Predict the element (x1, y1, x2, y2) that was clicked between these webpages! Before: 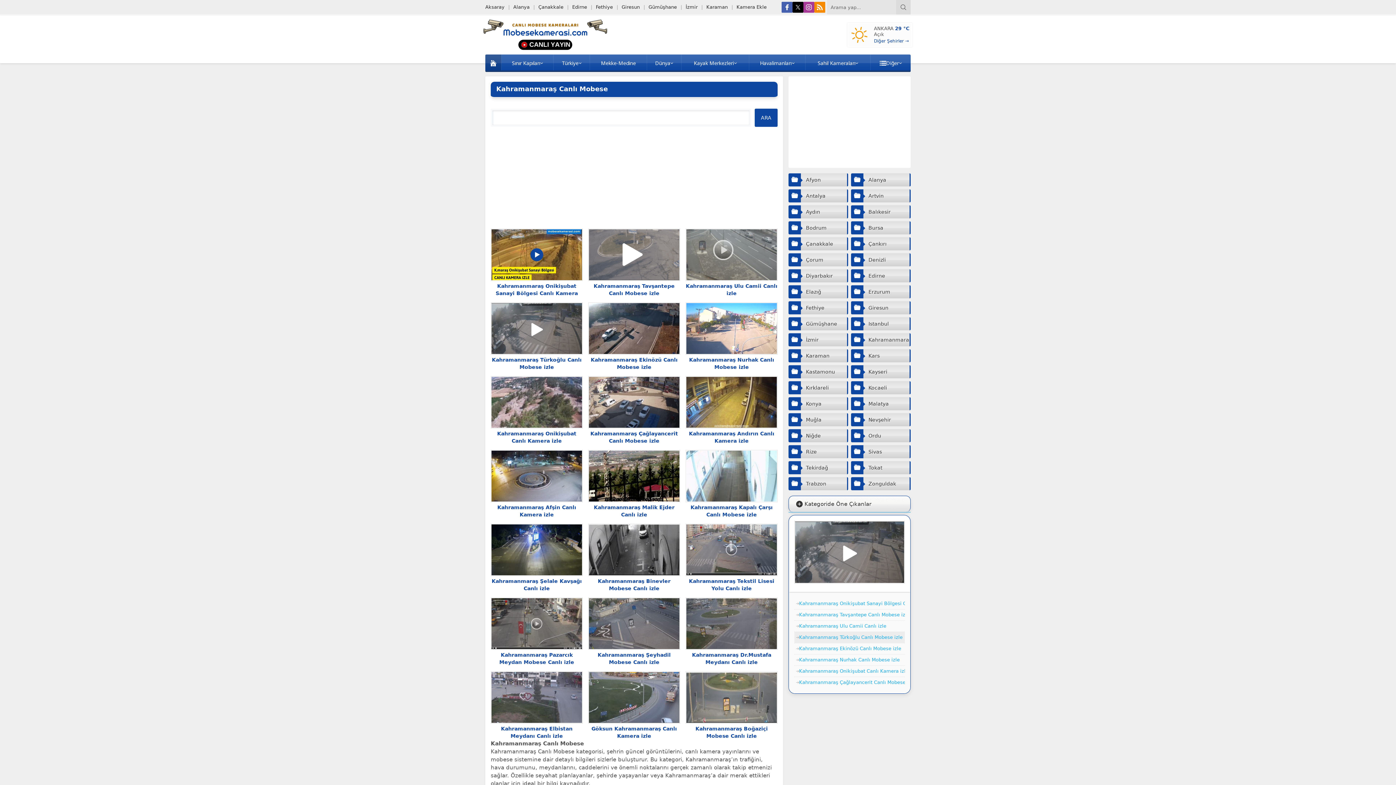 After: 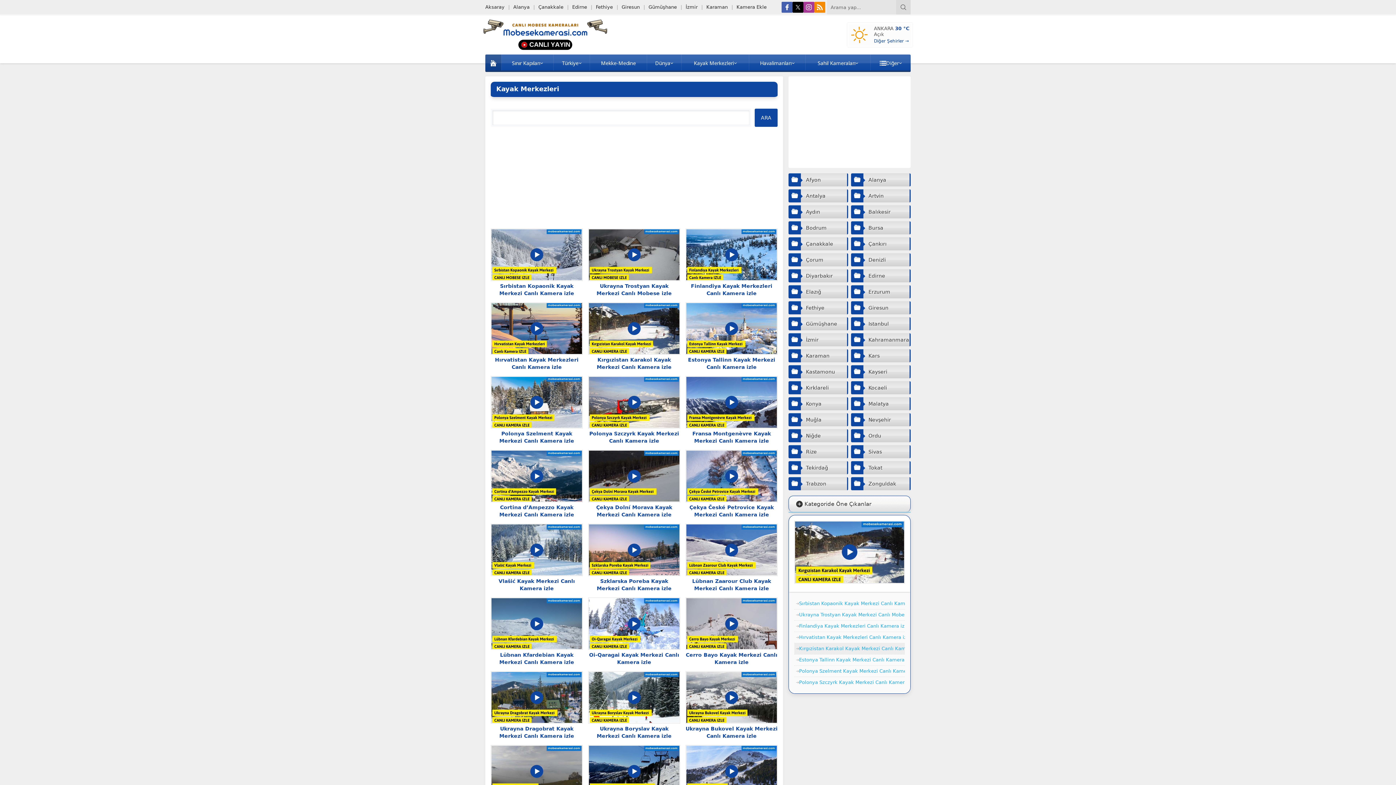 Action: bbox: (681, 54, 749, 70) label: Kayak Merkezleri